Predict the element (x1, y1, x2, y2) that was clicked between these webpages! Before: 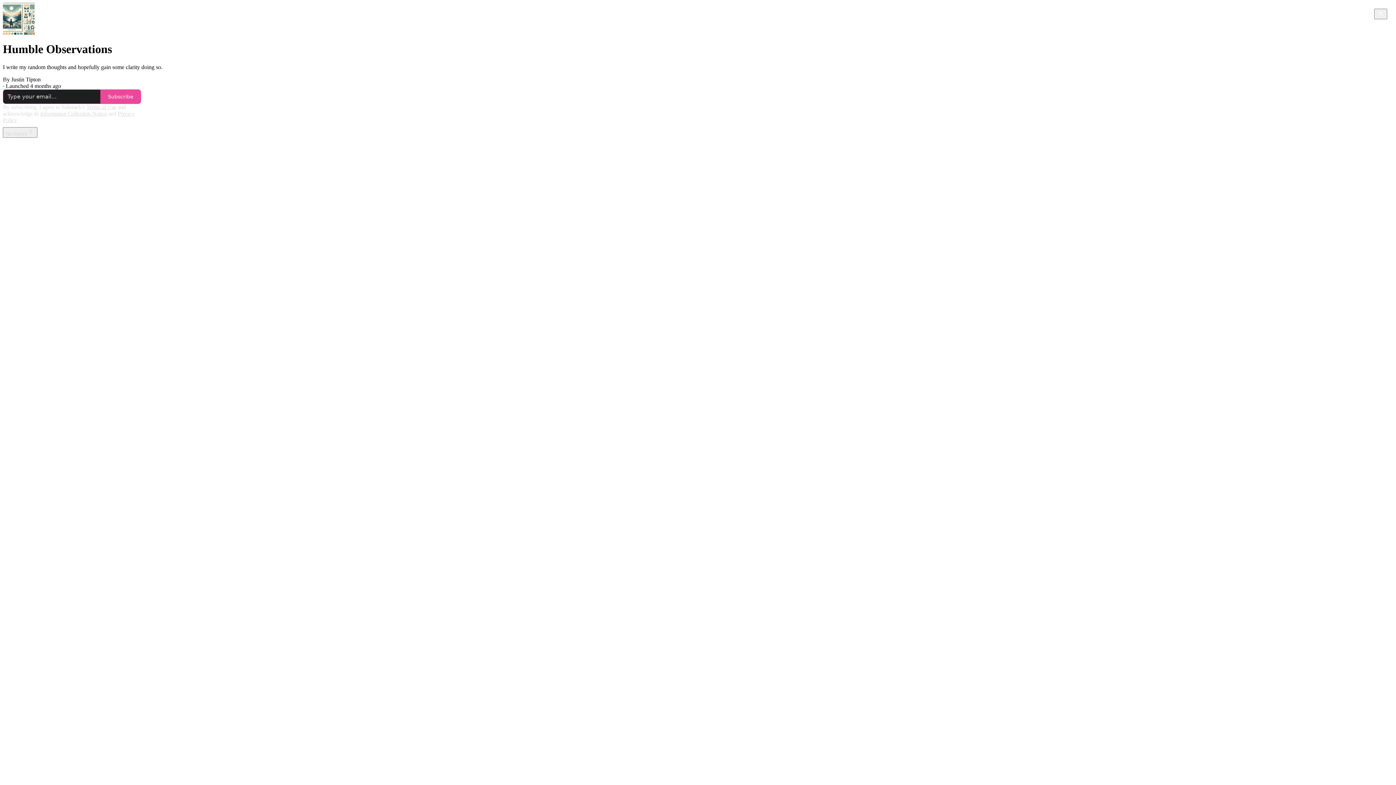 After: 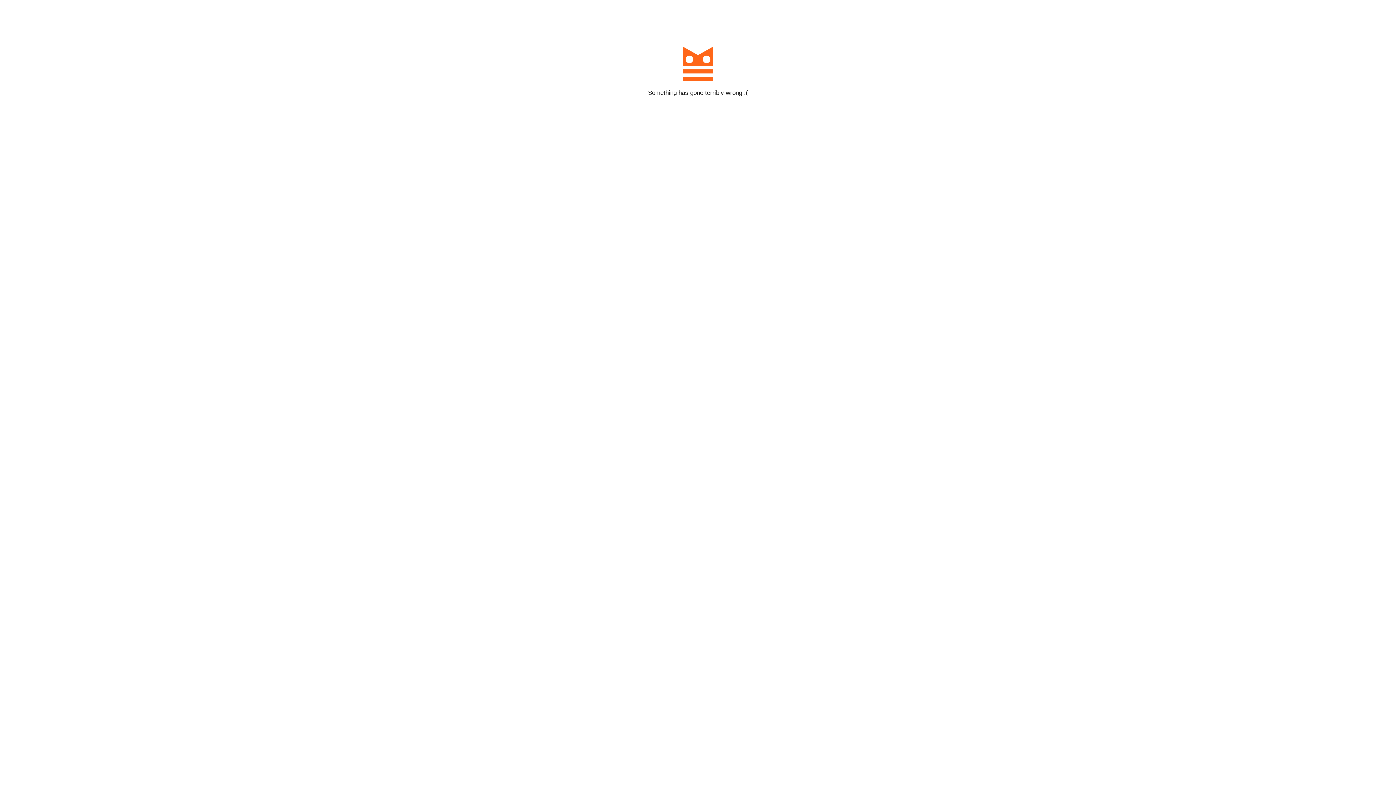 Action: label: Subscribe bbox: (100, 89, 141, 103)